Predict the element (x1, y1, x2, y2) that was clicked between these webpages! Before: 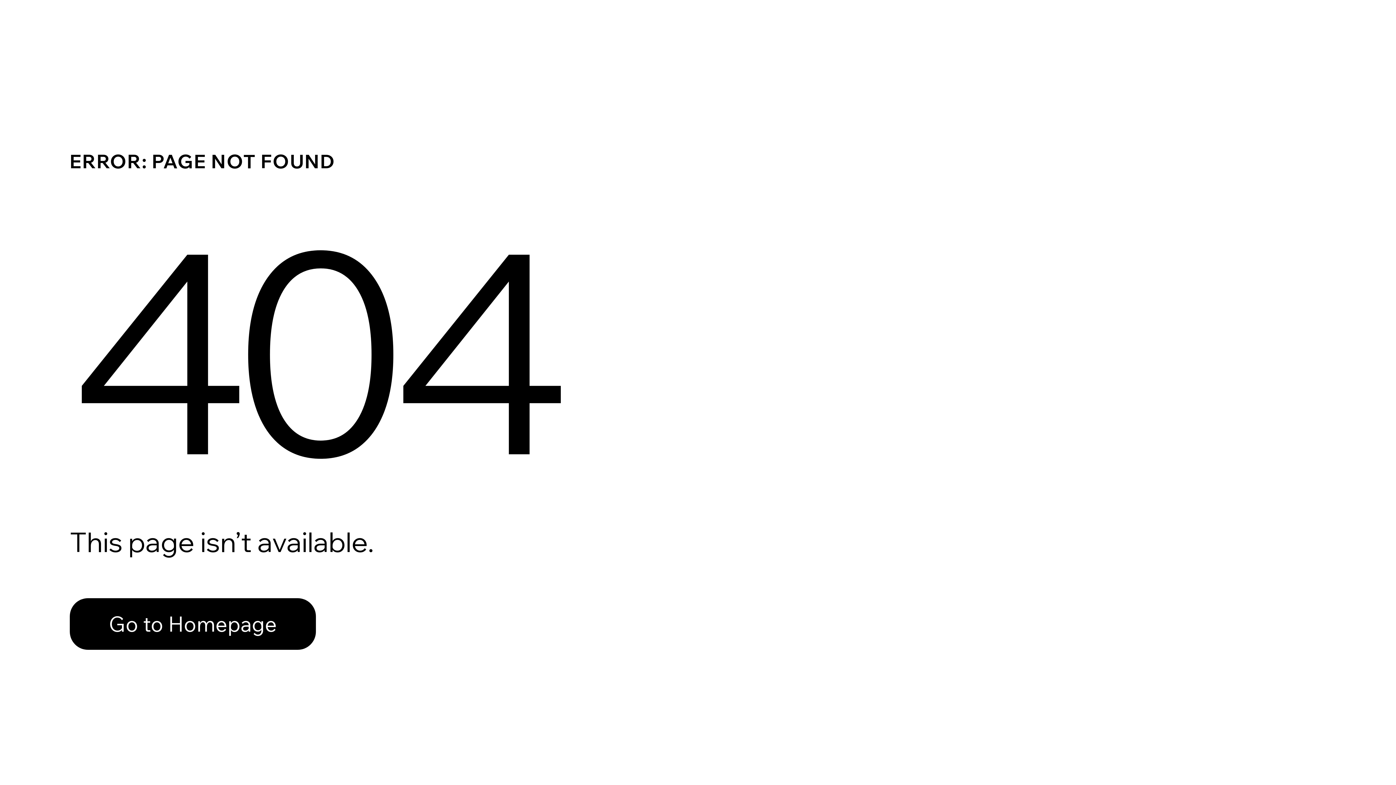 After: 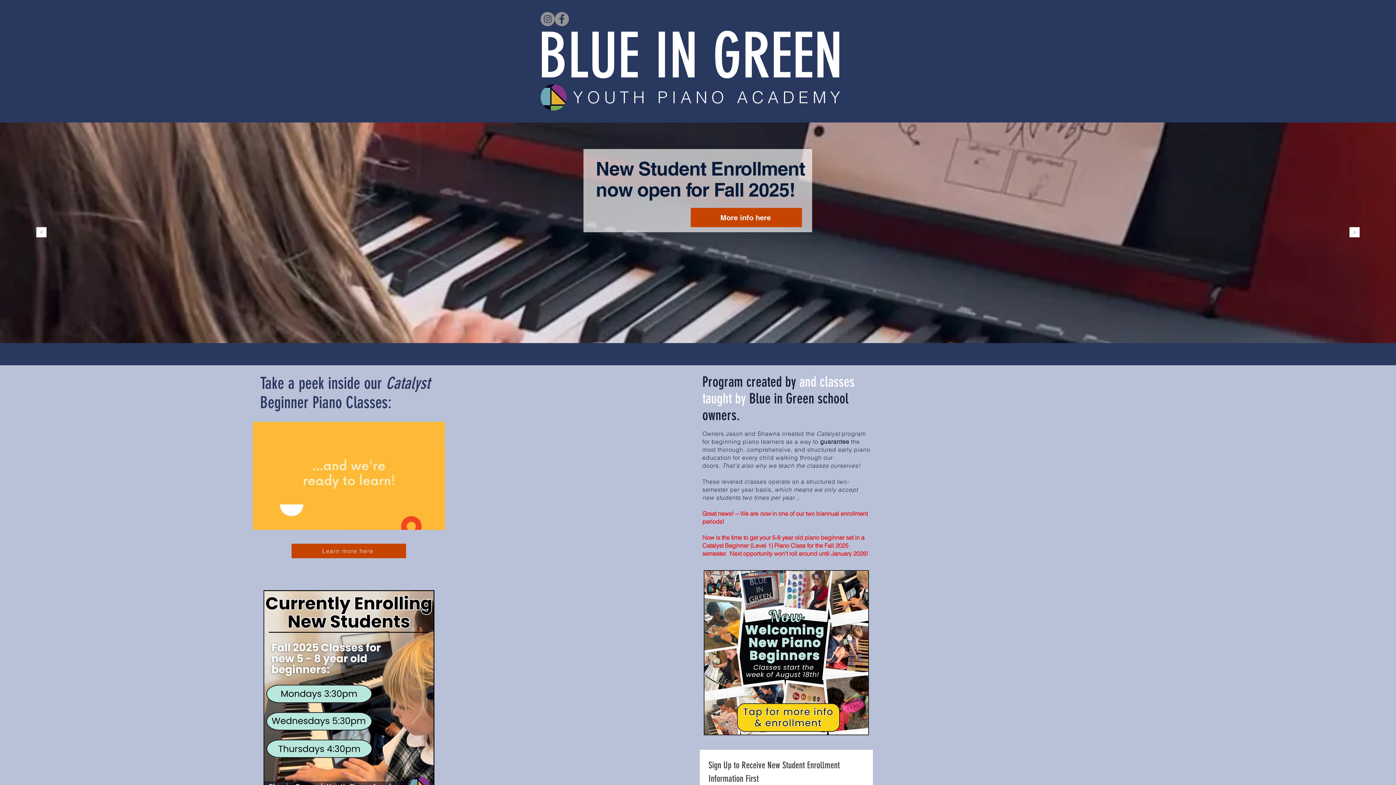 Action: bbox: (69, 598, 316, 650) label: Go to Homepage